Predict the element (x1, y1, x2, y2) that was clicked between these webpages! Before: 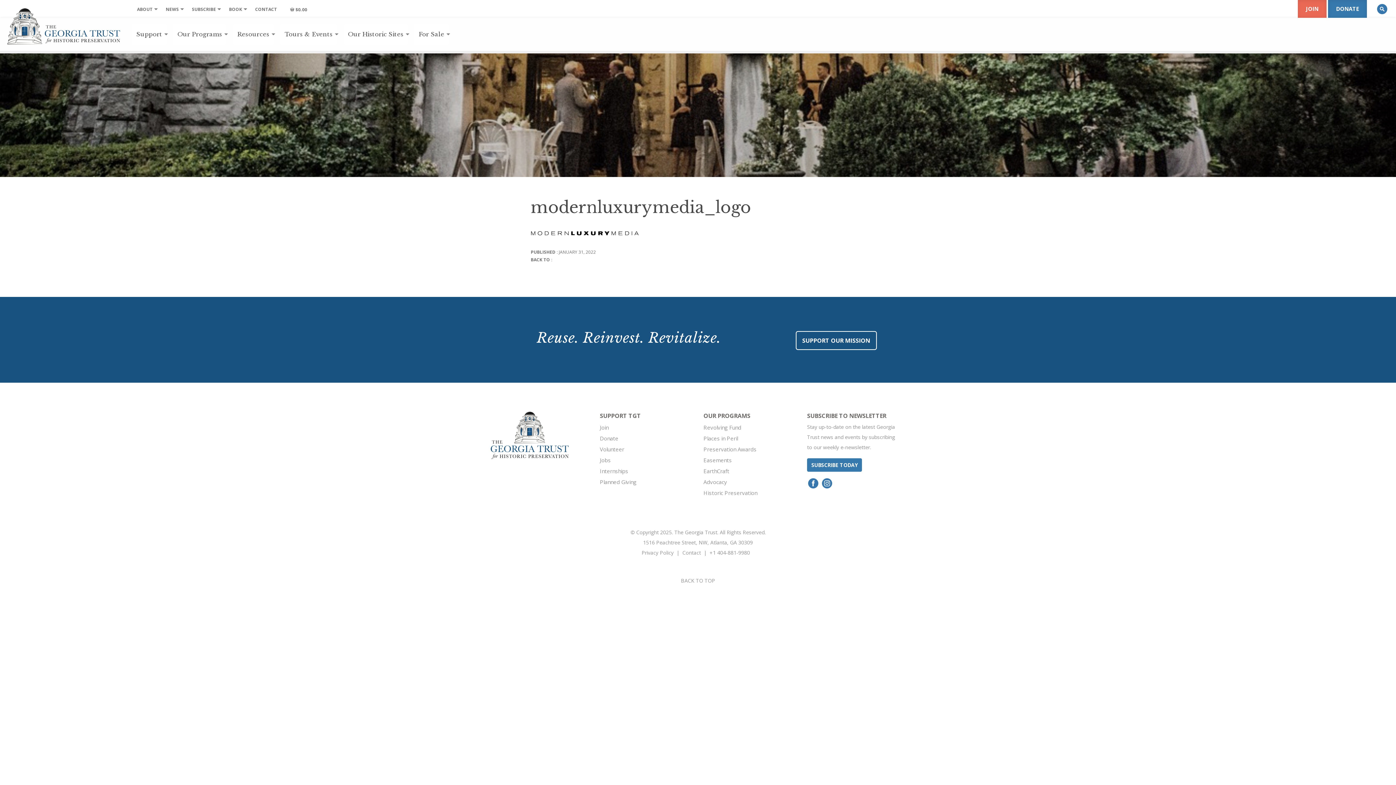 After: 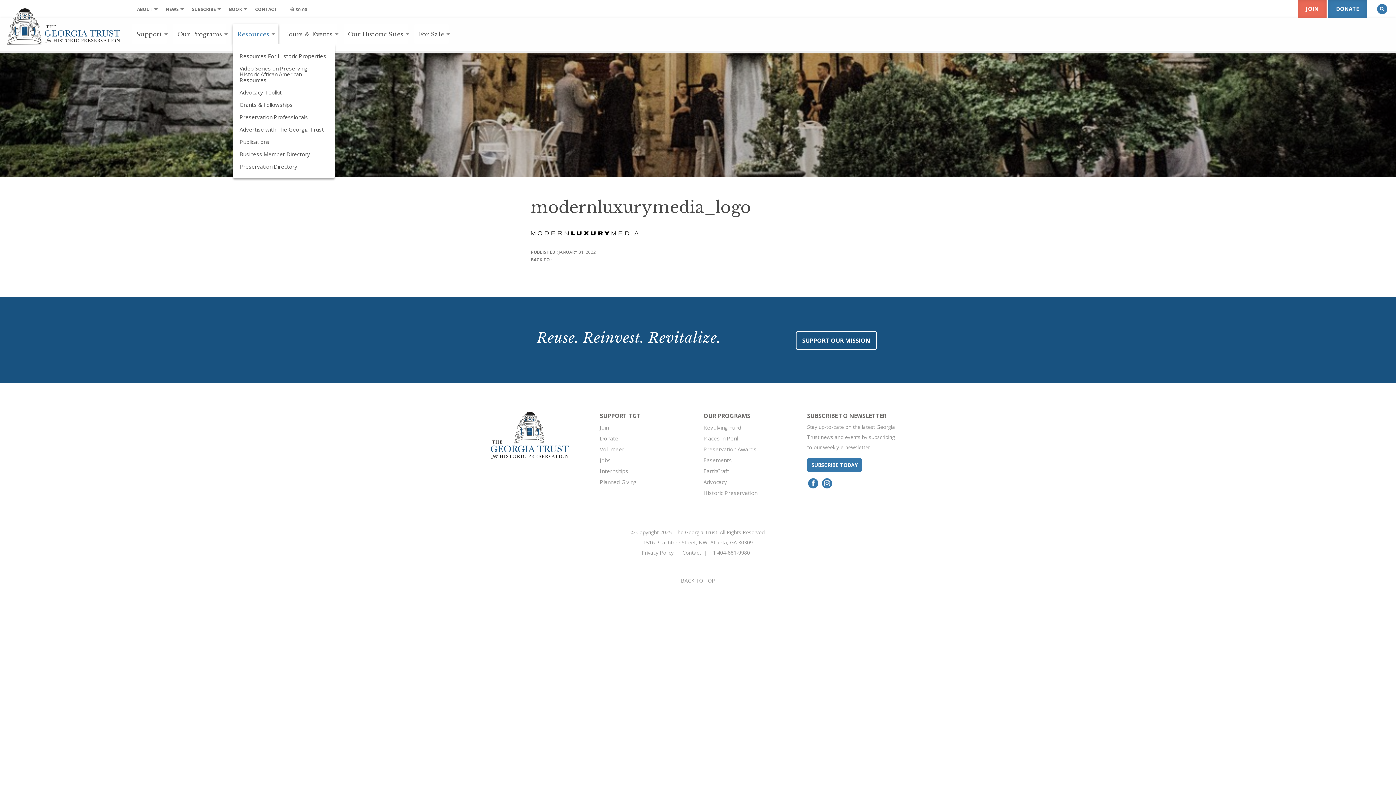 Action: bbox: (233, 24, 273, 44) label: Resources